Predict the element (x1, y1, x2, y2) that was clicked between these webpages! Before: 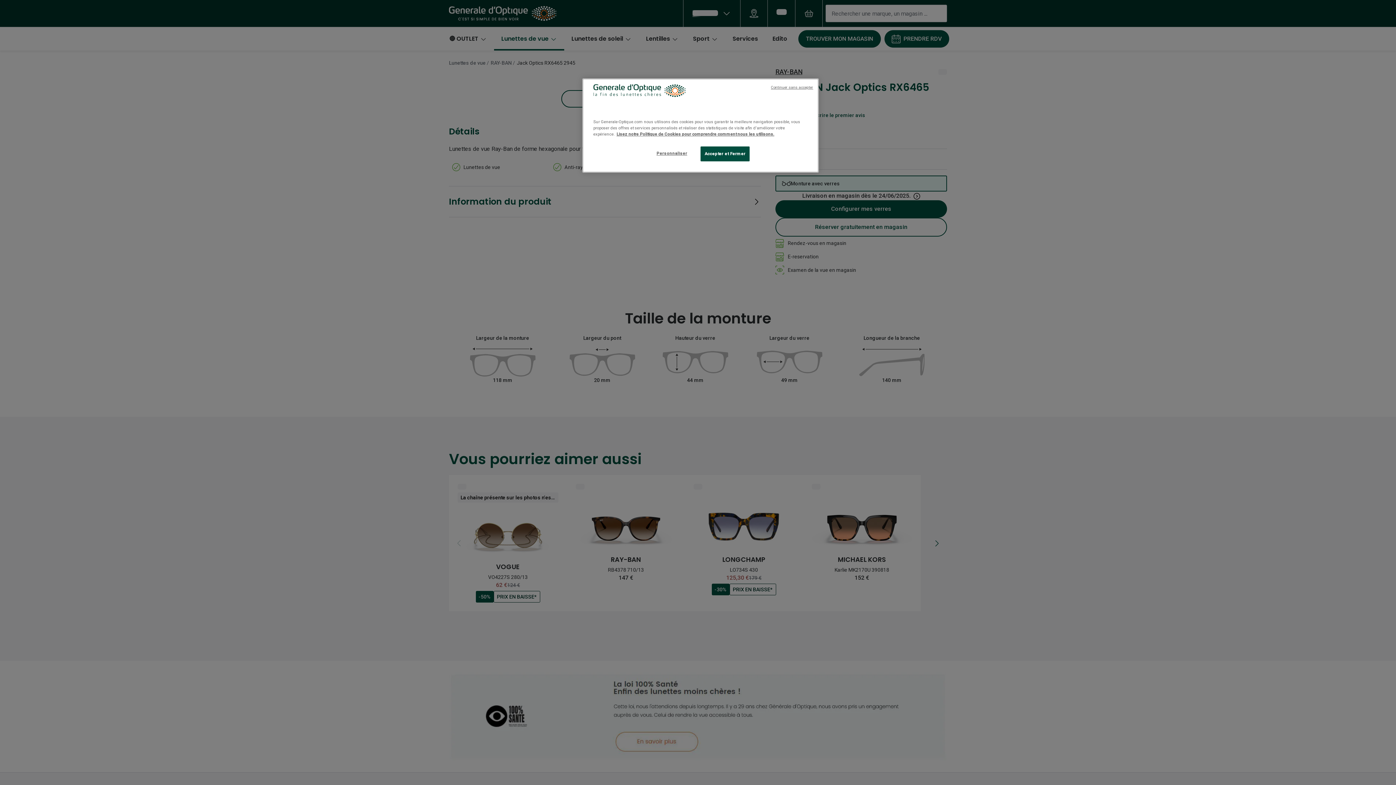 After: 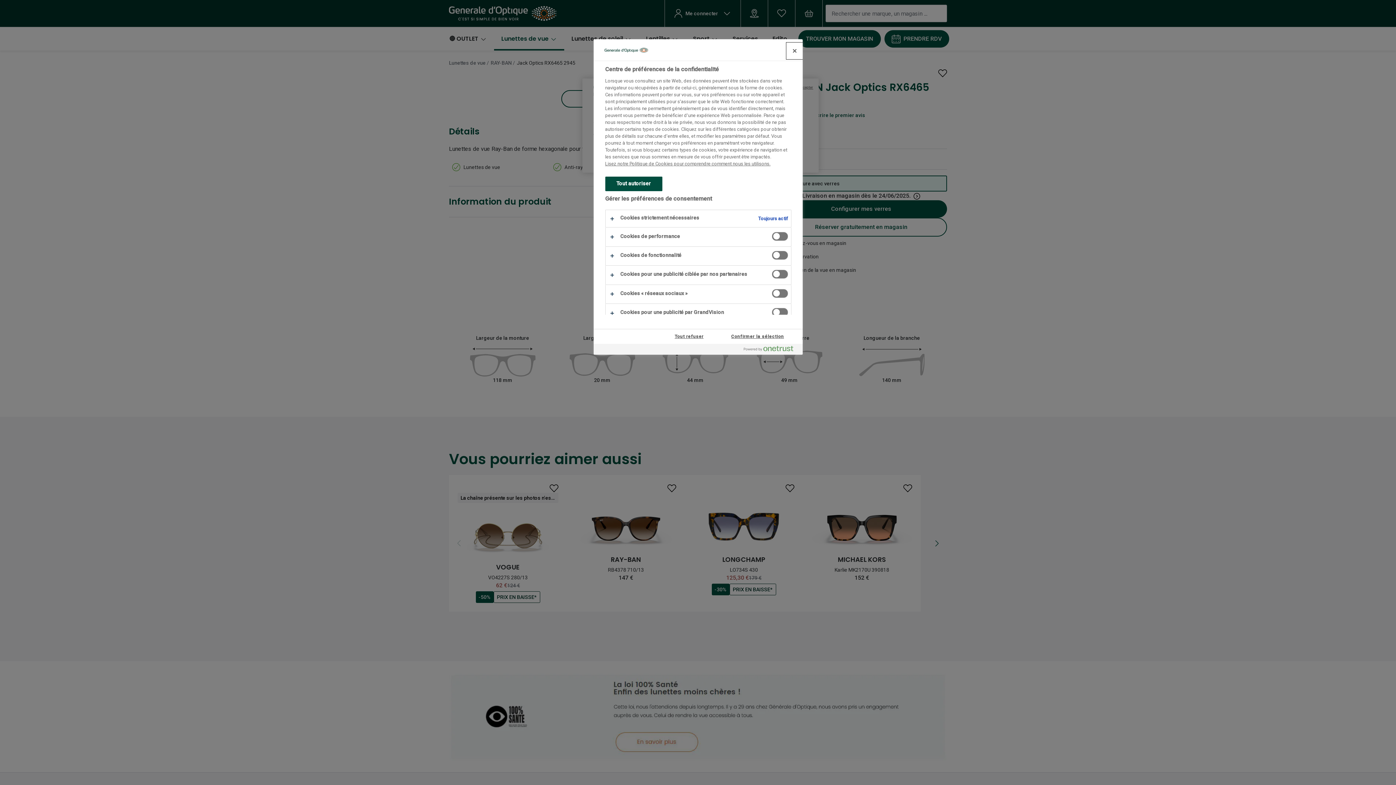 Action: label: Personnaliser bbox: (647, 146, 696, 160)